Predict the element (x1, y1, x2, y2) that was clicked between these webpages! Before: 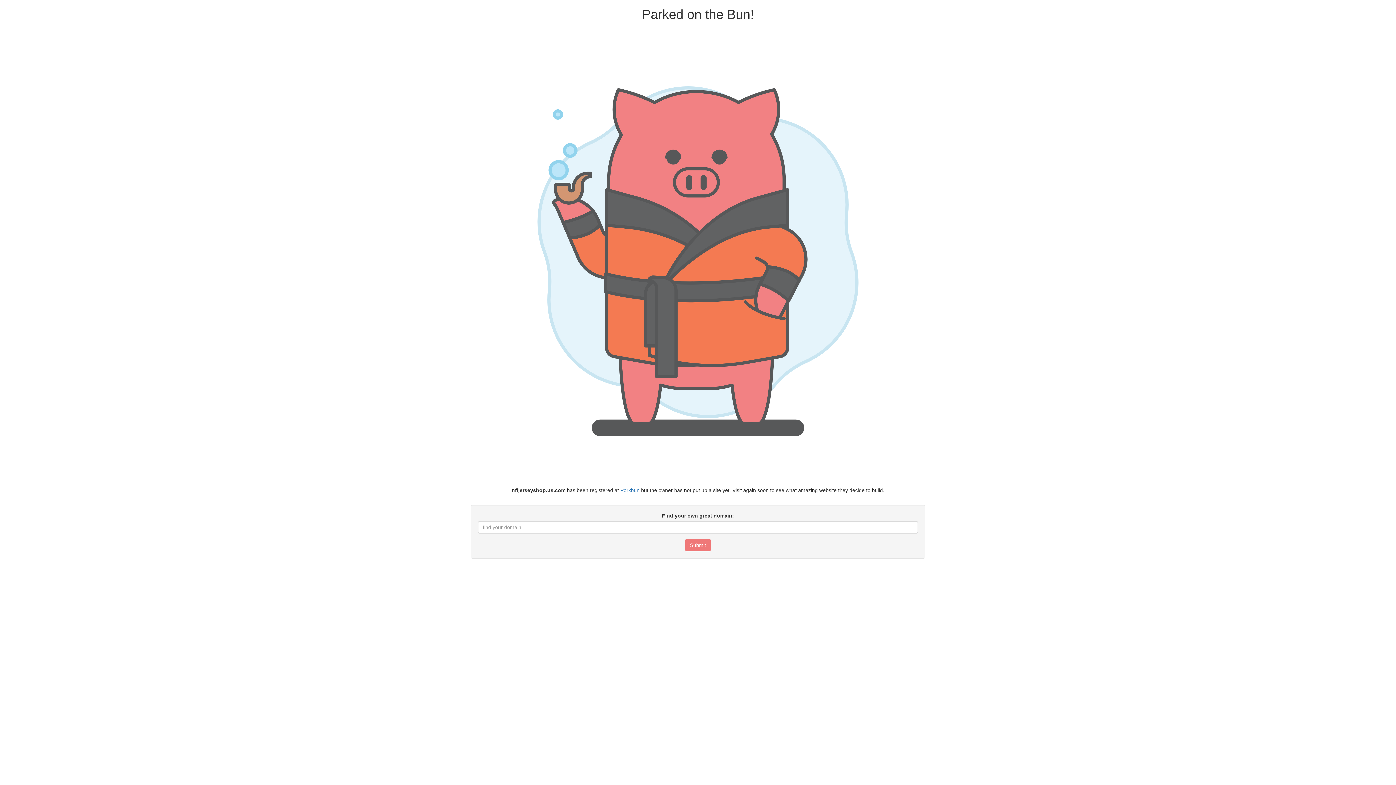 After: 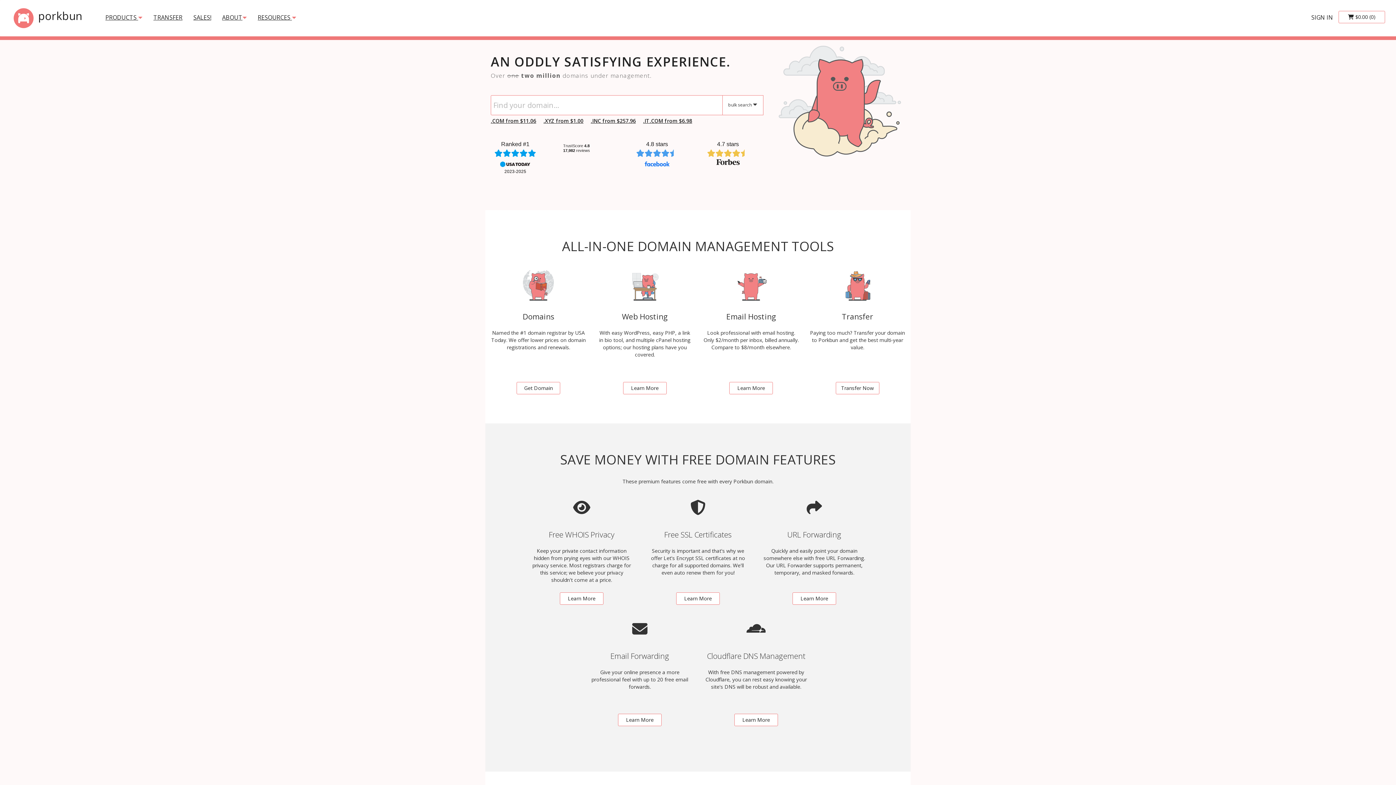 Action: label: Porkbun bbox: (620, 487, 639, 493)